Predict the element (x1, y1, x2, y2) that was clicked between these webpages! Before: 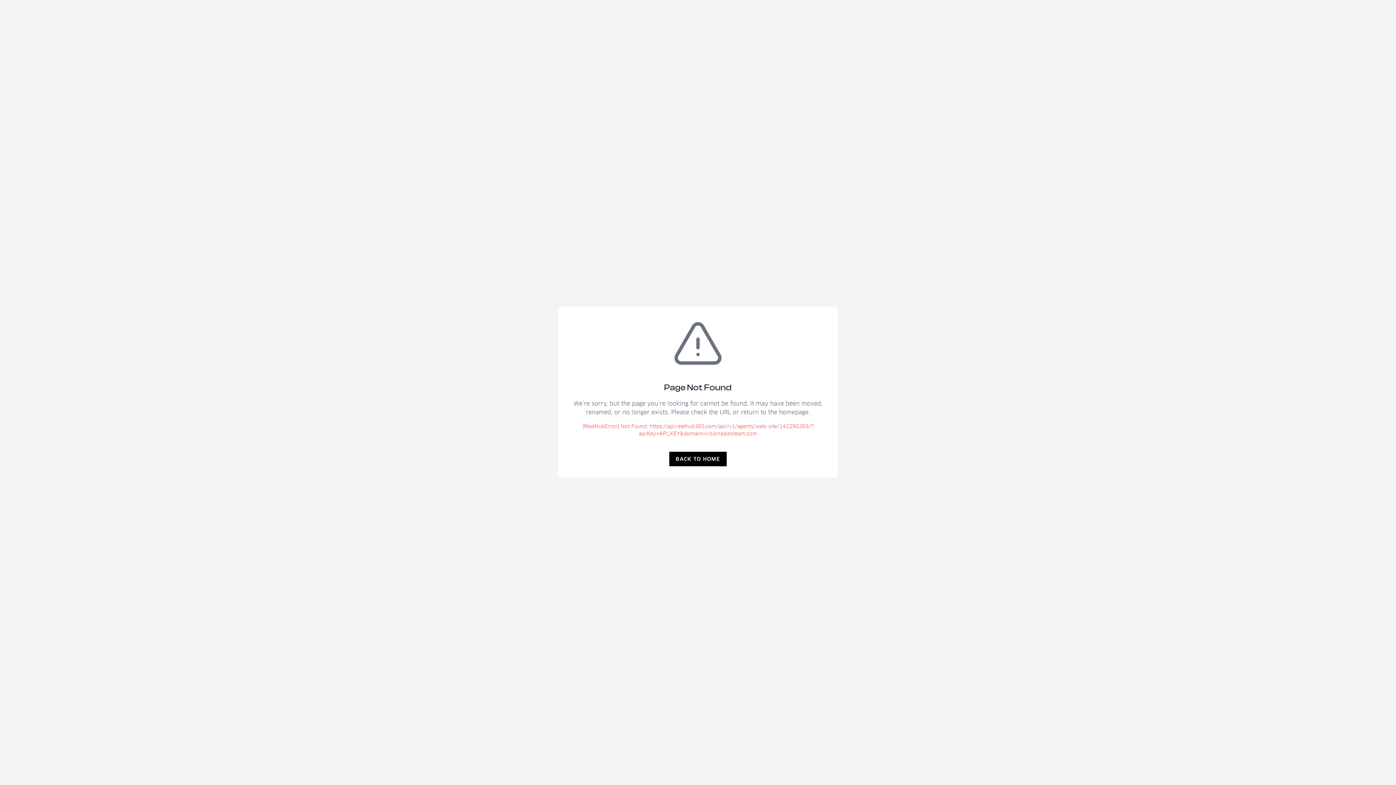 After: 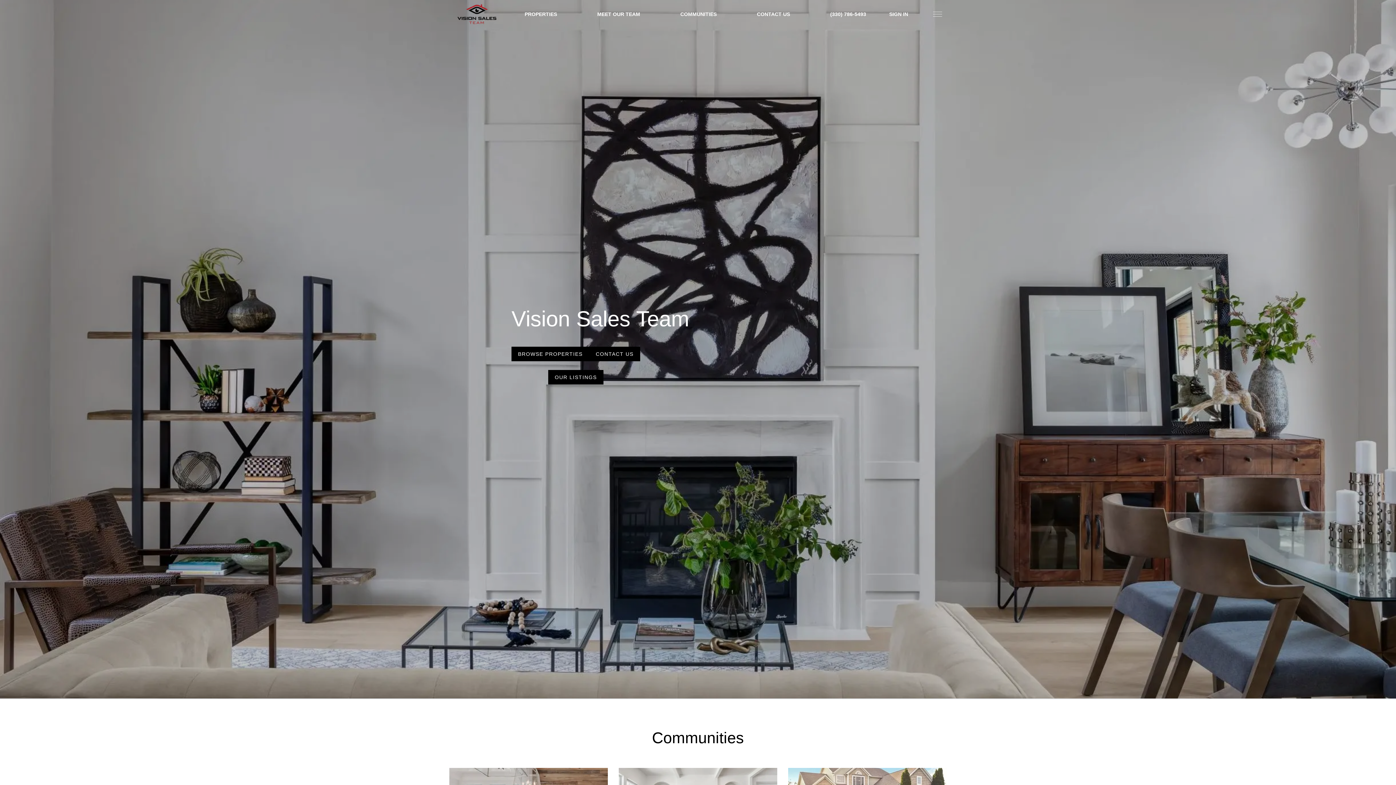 Action: label: BACK TO HOME bbox: (669, 452, 727, 466)